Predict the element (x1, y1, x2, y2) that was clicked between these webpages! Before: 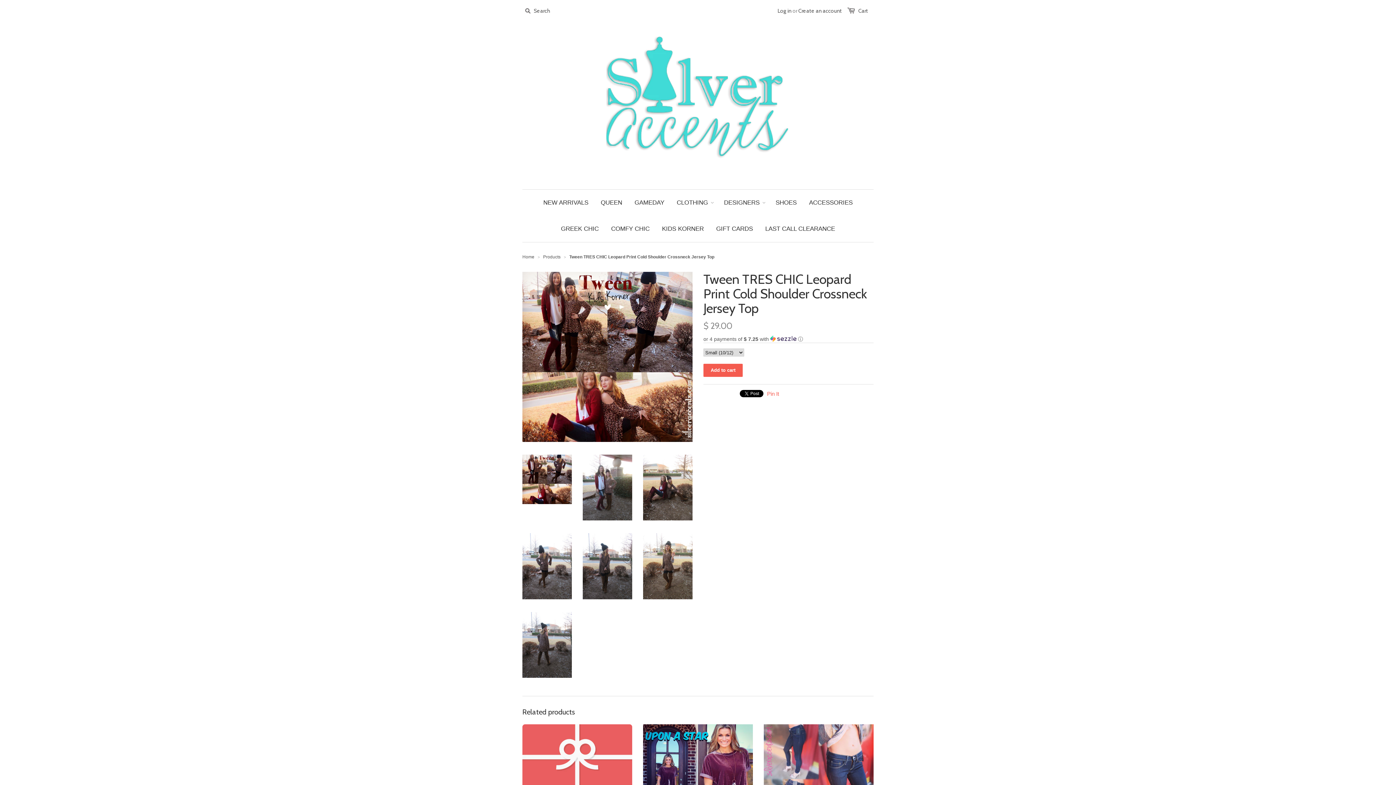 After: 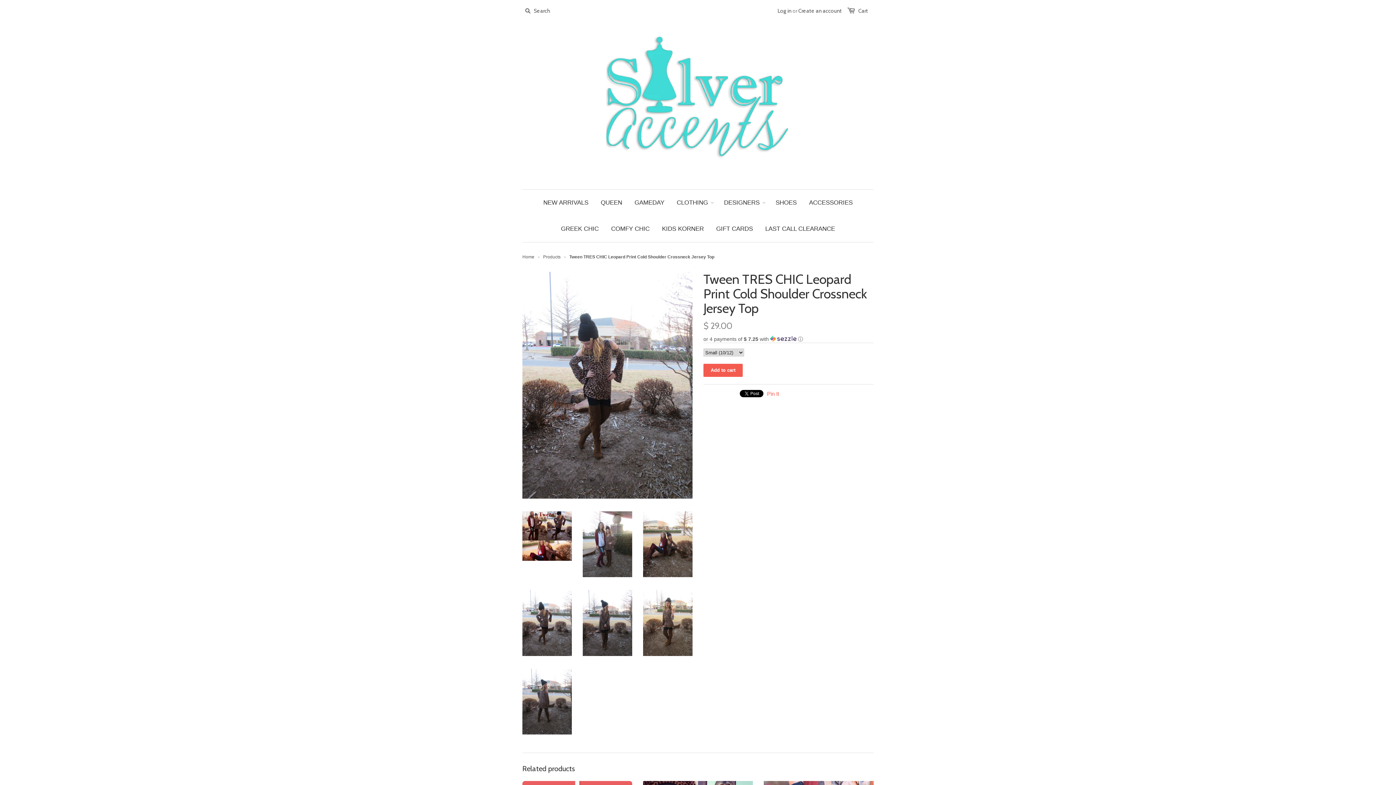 Action: bbox: (522, 594, 572, 600)